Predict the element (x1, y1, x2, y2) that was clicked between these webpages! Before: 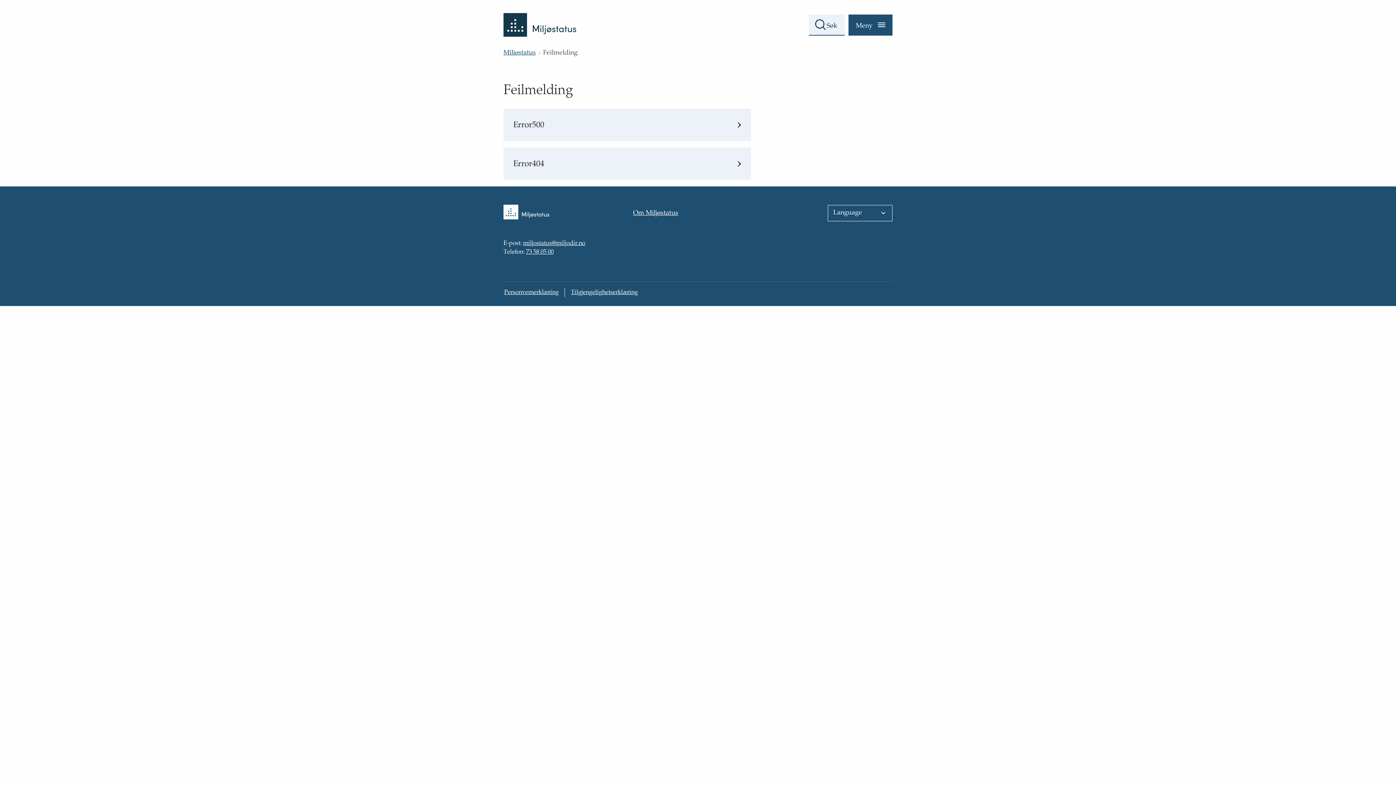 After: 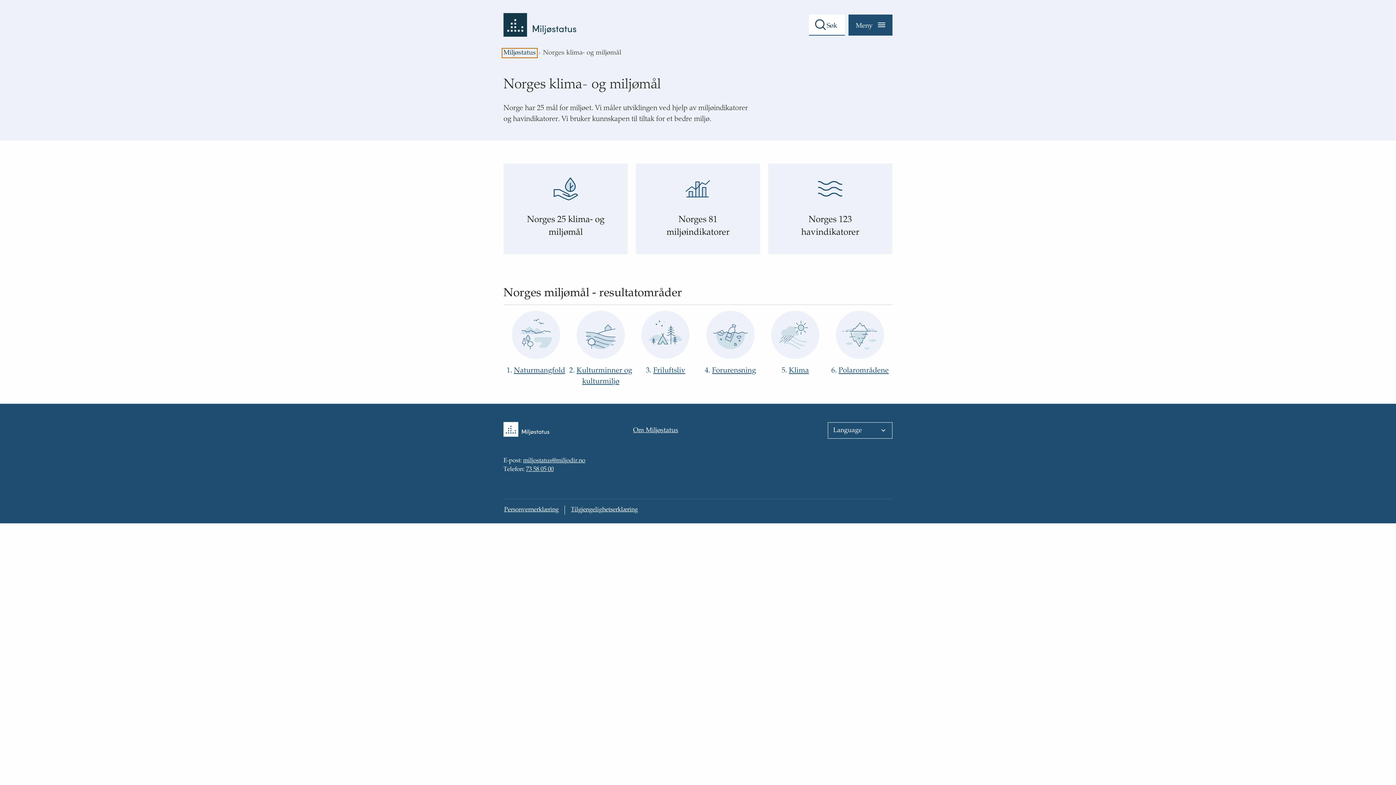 Action: bbox: (503, 49, 536, 56) label: Miljøstatus